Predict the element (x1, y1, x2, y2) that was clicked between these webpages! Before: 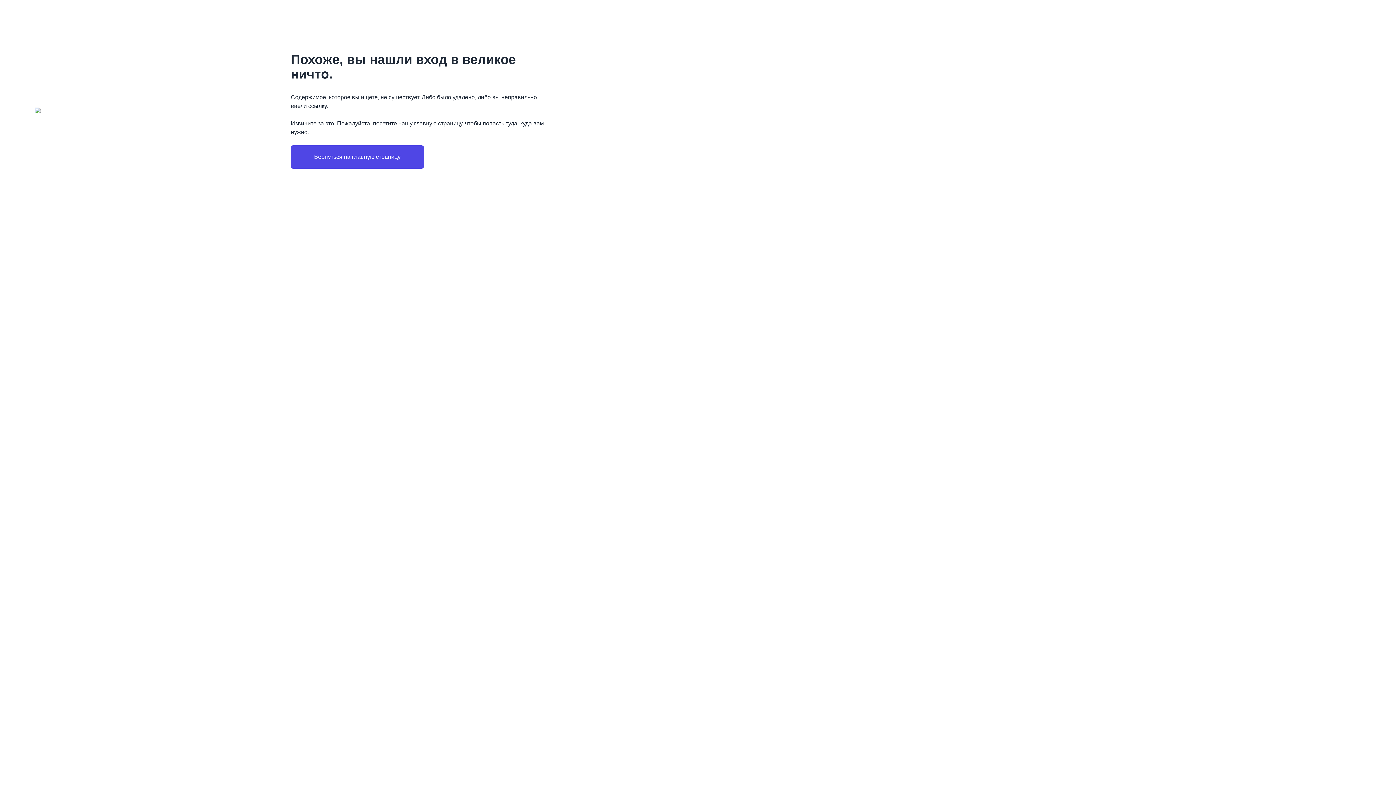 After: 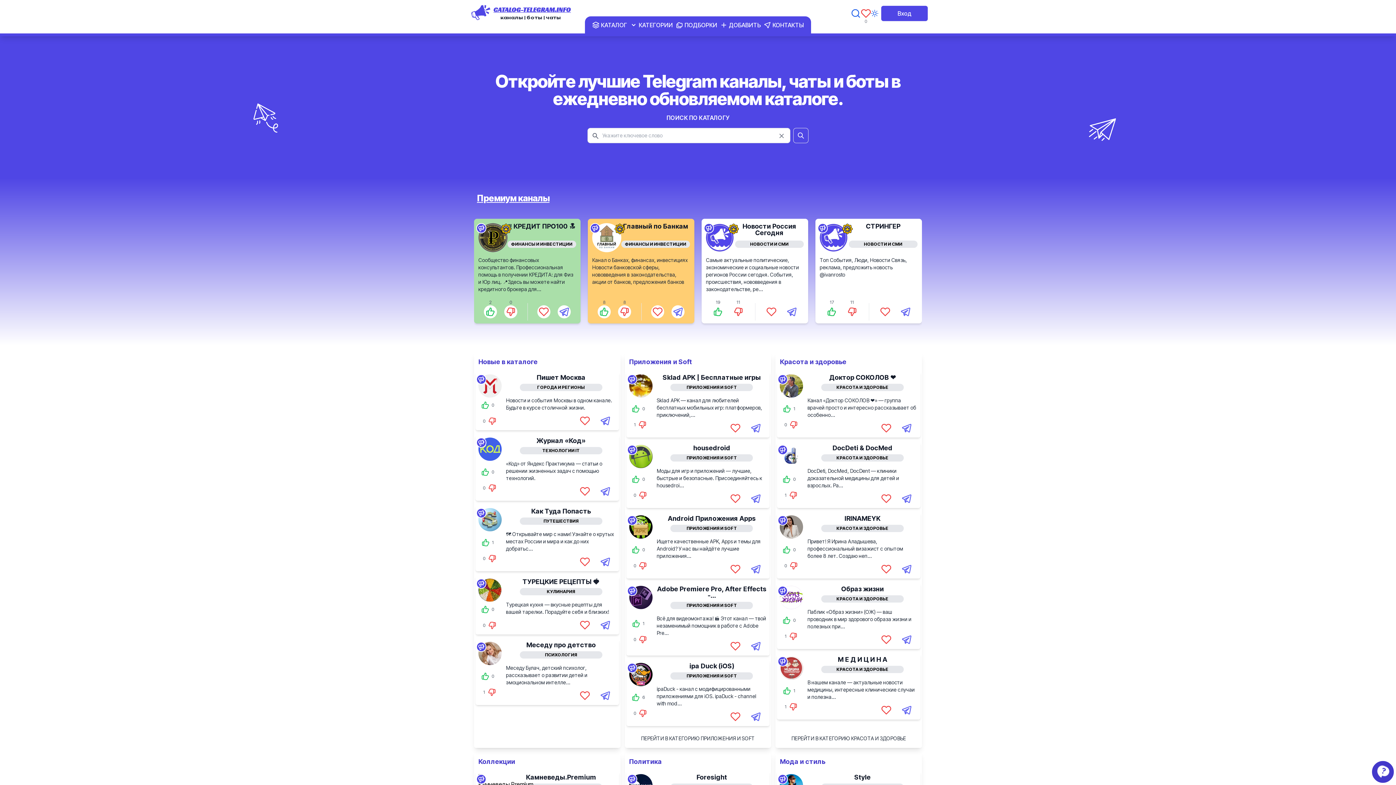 Action: label: Вернуться на главную страницу bbox: (290, 145, 424, 168)